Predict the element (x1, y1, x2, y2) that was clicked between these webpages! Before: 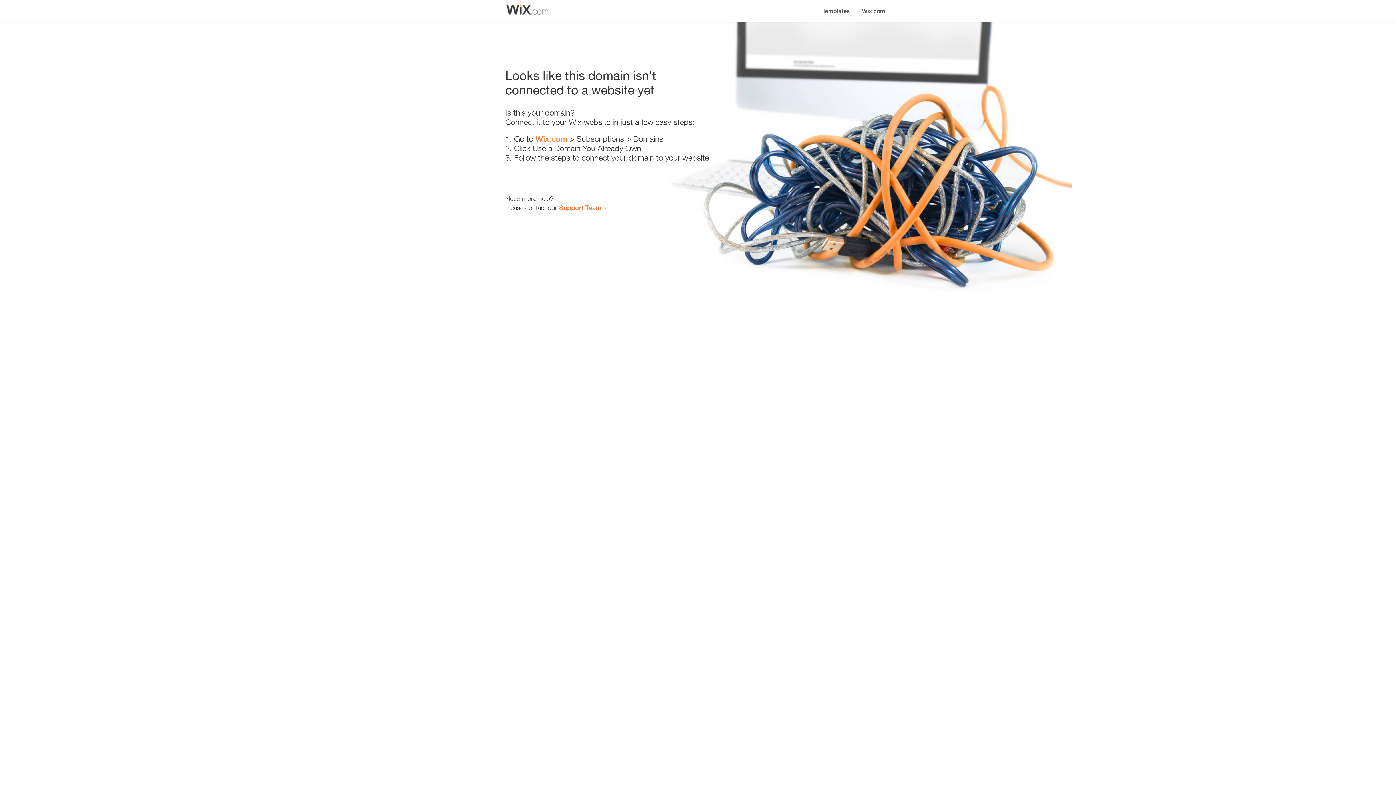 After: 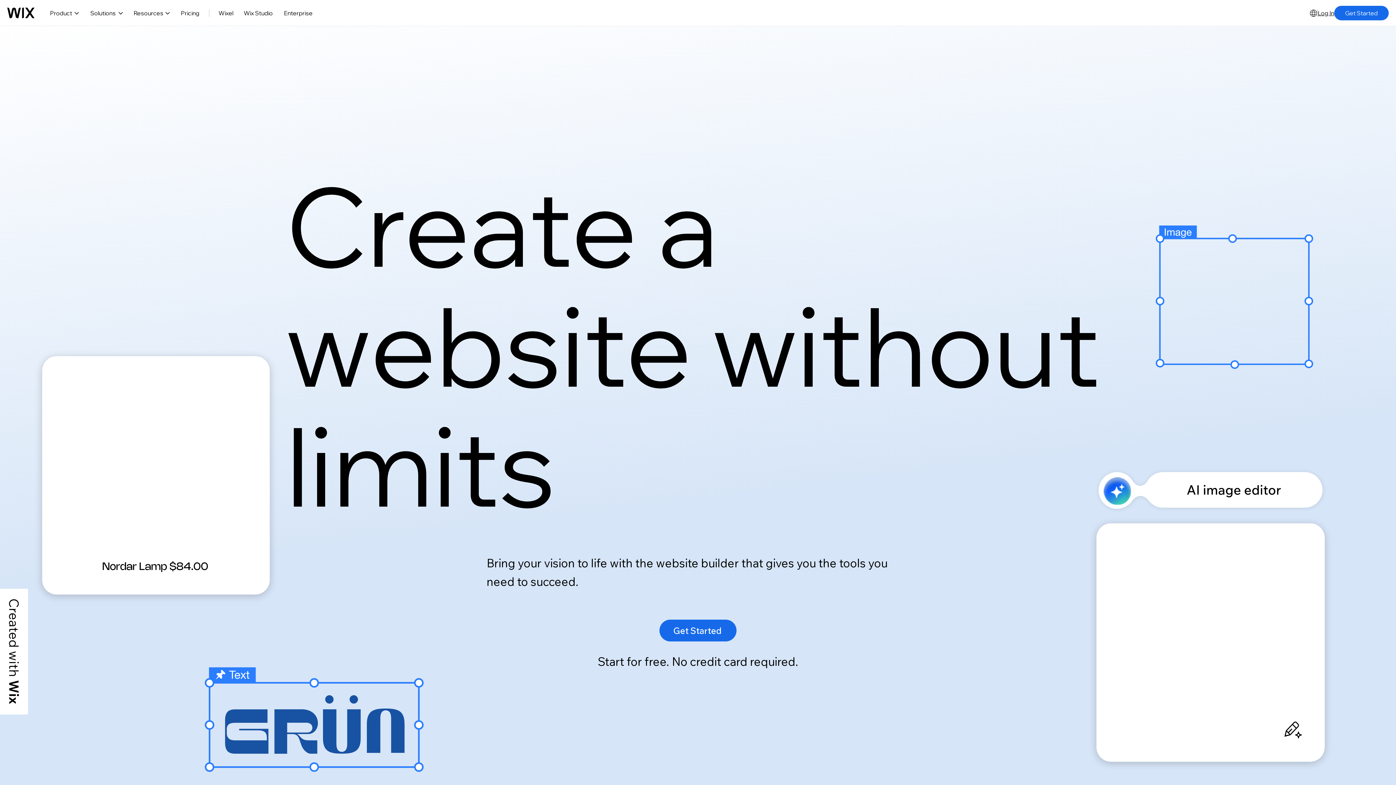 Action: label: Wix.com bbox: (535, 134, 567, 143)